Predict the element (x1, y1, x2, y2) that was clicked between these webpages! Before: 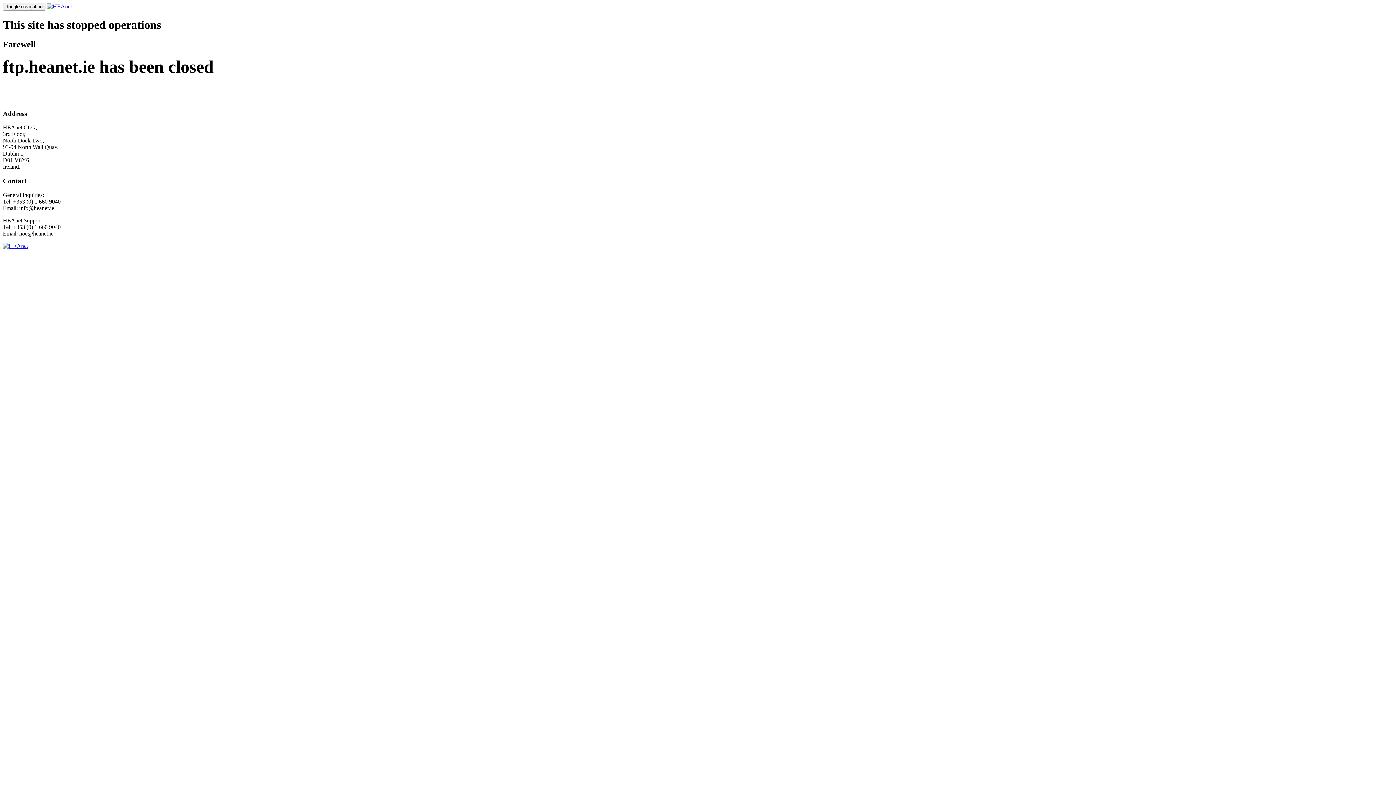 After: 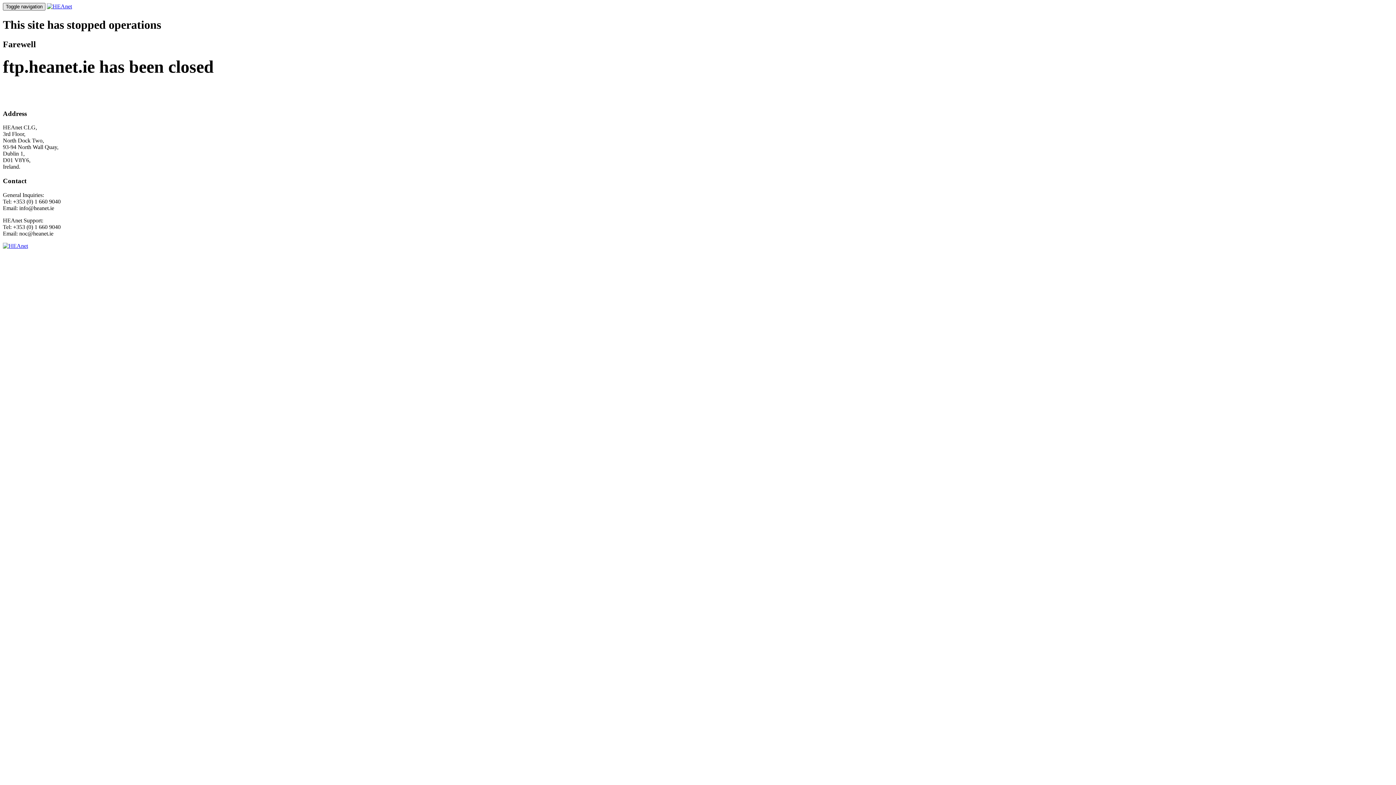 Action: bbox: (2, 2, 45, 10) label: Toggle navigation